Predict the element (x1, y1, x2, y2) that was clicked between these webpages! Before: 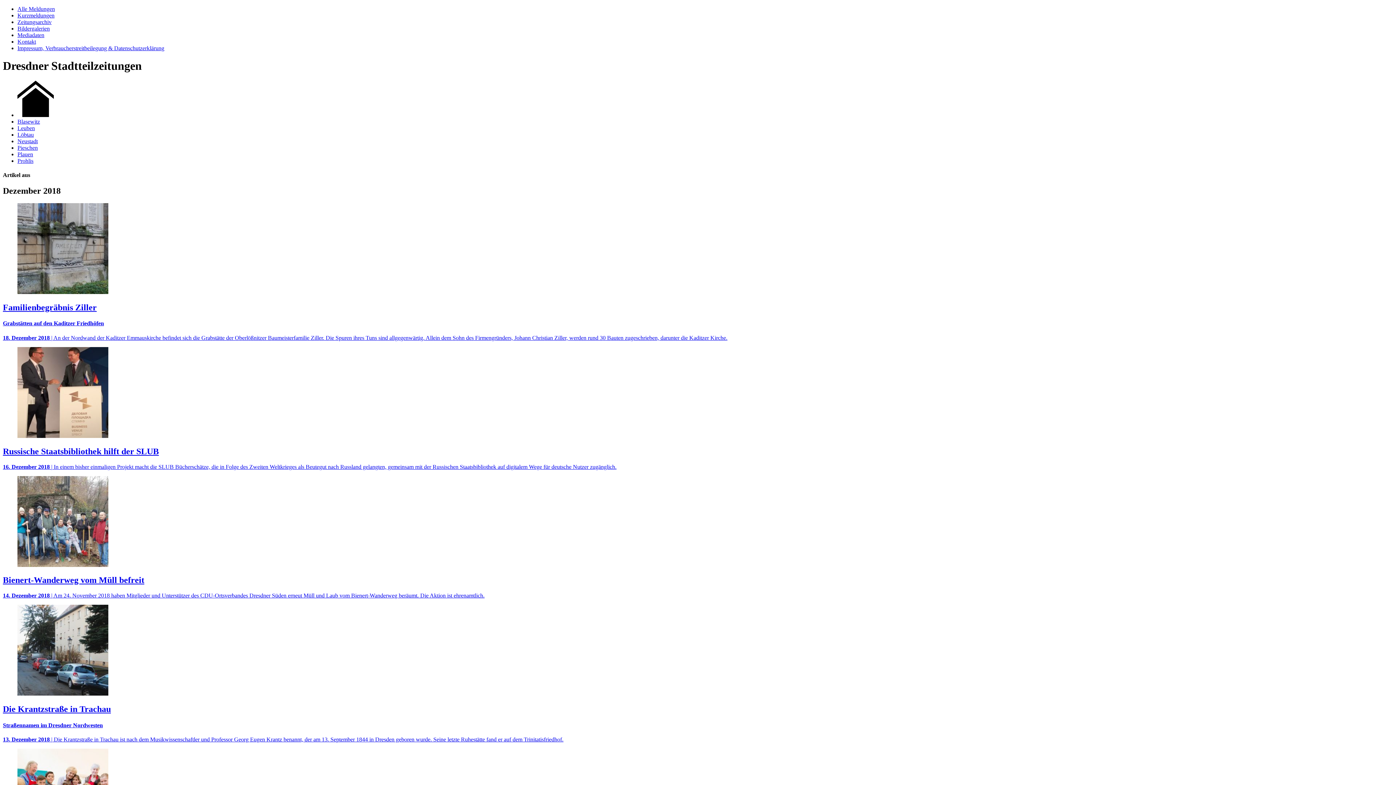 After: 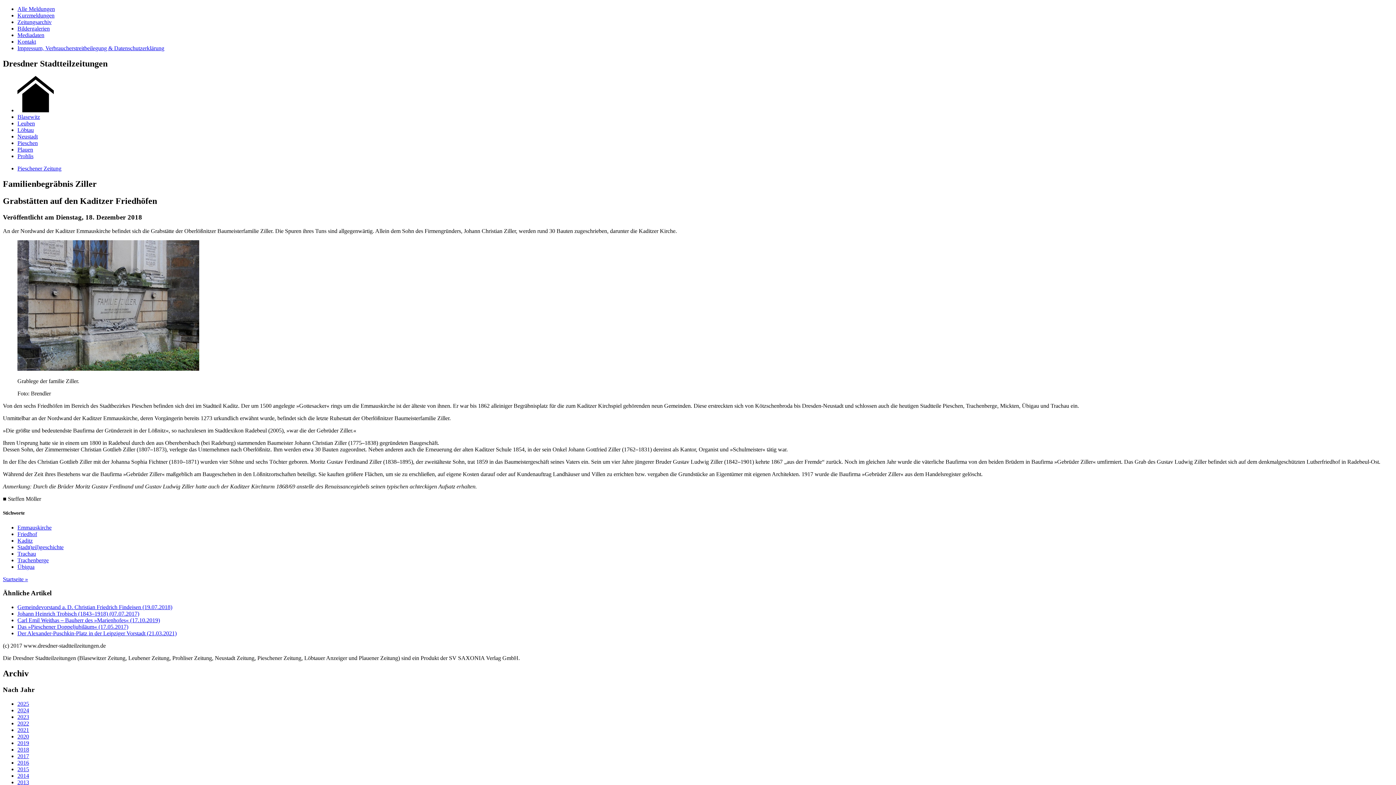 Action: label: Familienbegräbnis Ziller
Grabstätten auf den Kaditzer Friedhöfen

18. Dezember 2018 | An der Nordwand der Kaditzer Emmauskirche befindet sich die Grabstätte der Oberlößnitzer Baumeisterfamilie Ziller. Die Spuren ihres Tuns sind allgegenwärtig. Allein dem Sohn des Firmengründers, Johann Christian Ziller, werden rund 30 Bauten zugeschrieben, darunter die Kaditzer Kirche. bbox: (2, 203, 1393, 341)